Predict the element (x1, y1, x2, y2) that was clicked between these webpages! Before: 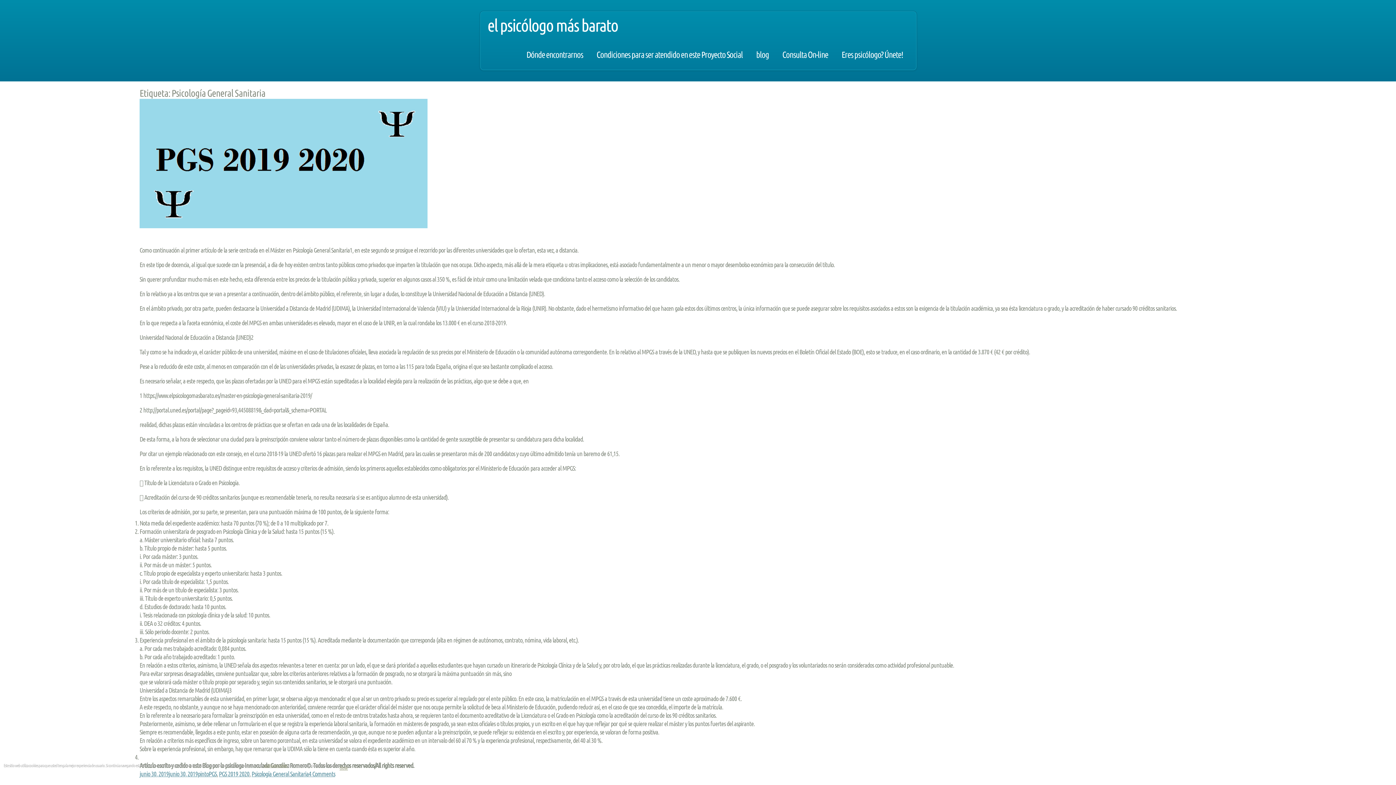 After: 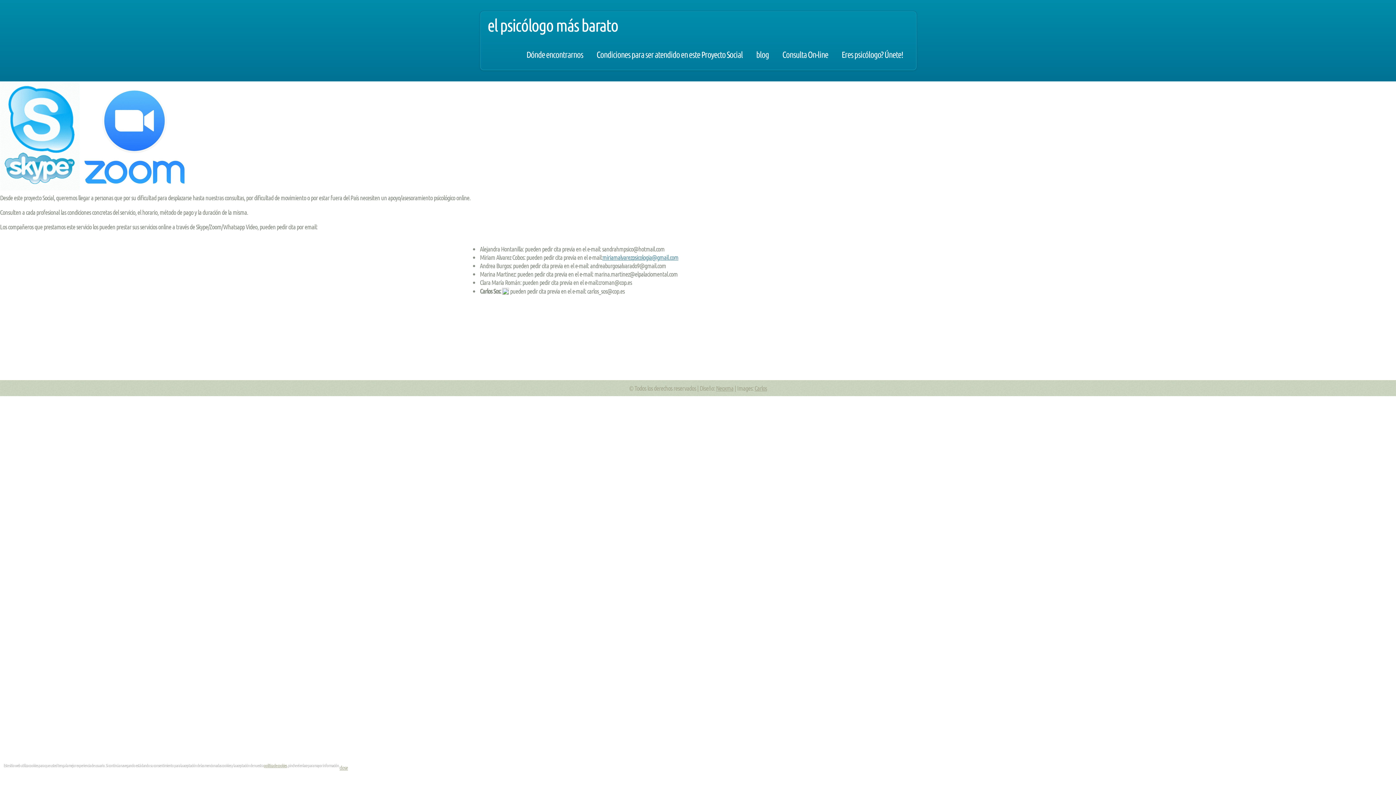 Action: label: Consulta On-line bbox: (776, 39, 834, 69)